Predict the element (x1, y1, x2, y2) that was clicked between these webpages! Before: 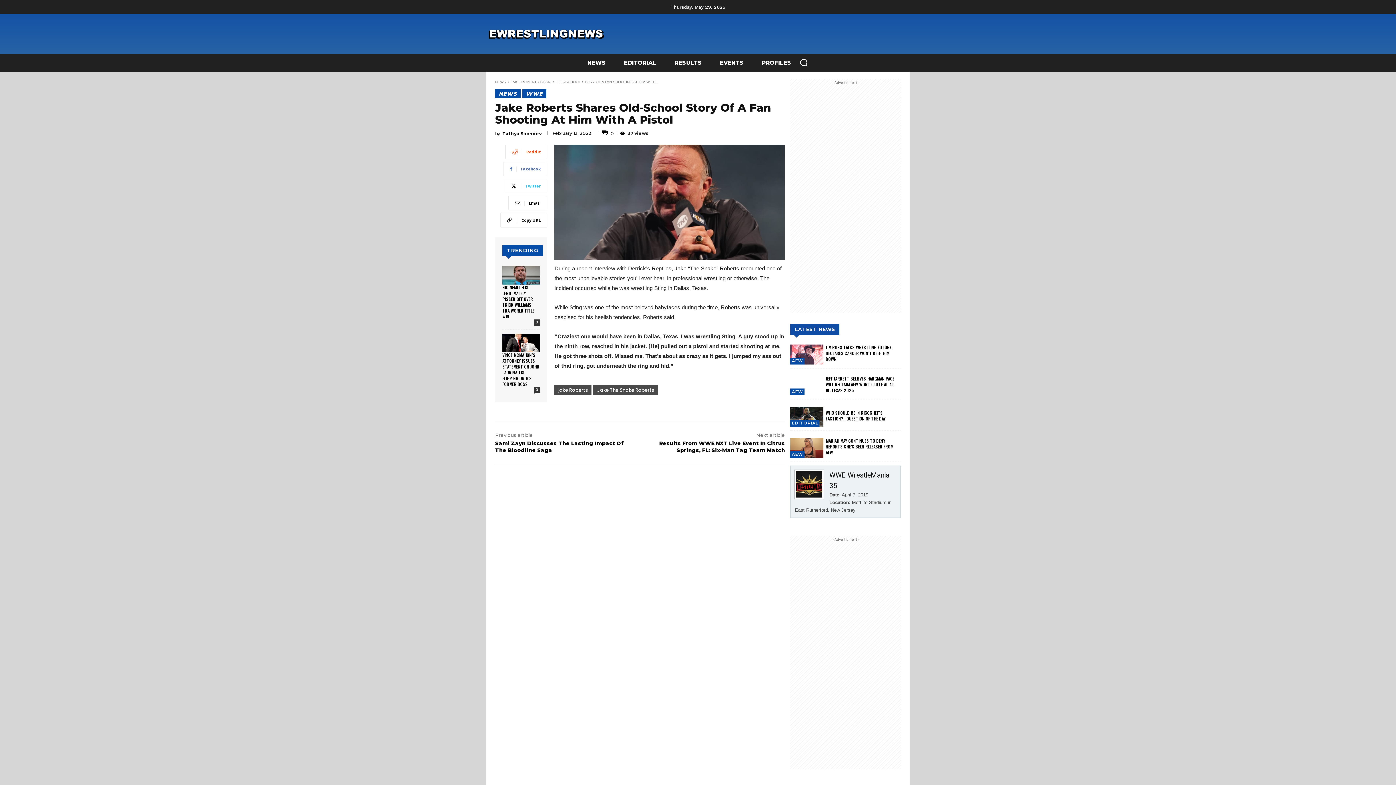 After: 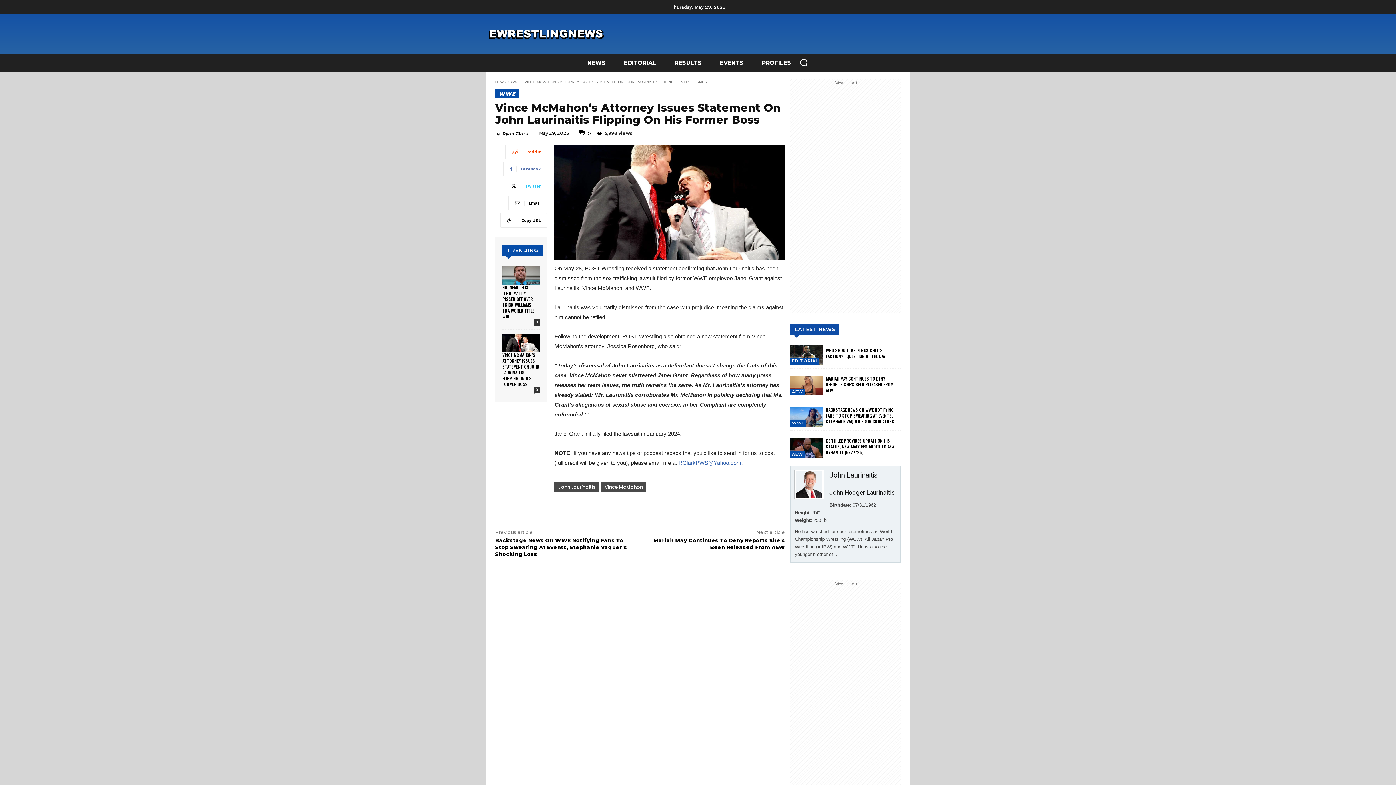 Action: bbox: (502, 352, 539, 387) label: VINCE MCMAHON’S ATTORNEY ISSUES STATEMENT ON JOHN LAURINAITIS FLIPPING ON HIS FORMER BOSS